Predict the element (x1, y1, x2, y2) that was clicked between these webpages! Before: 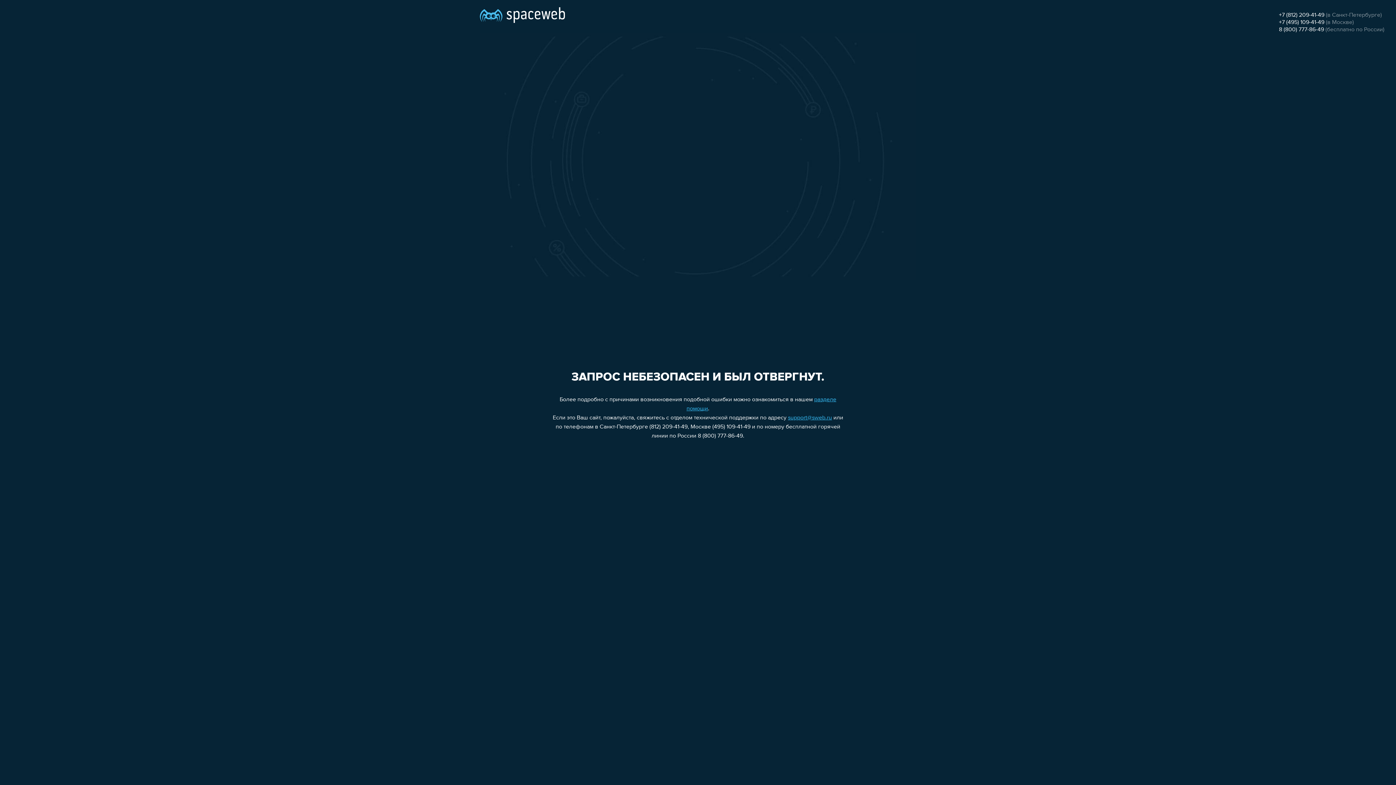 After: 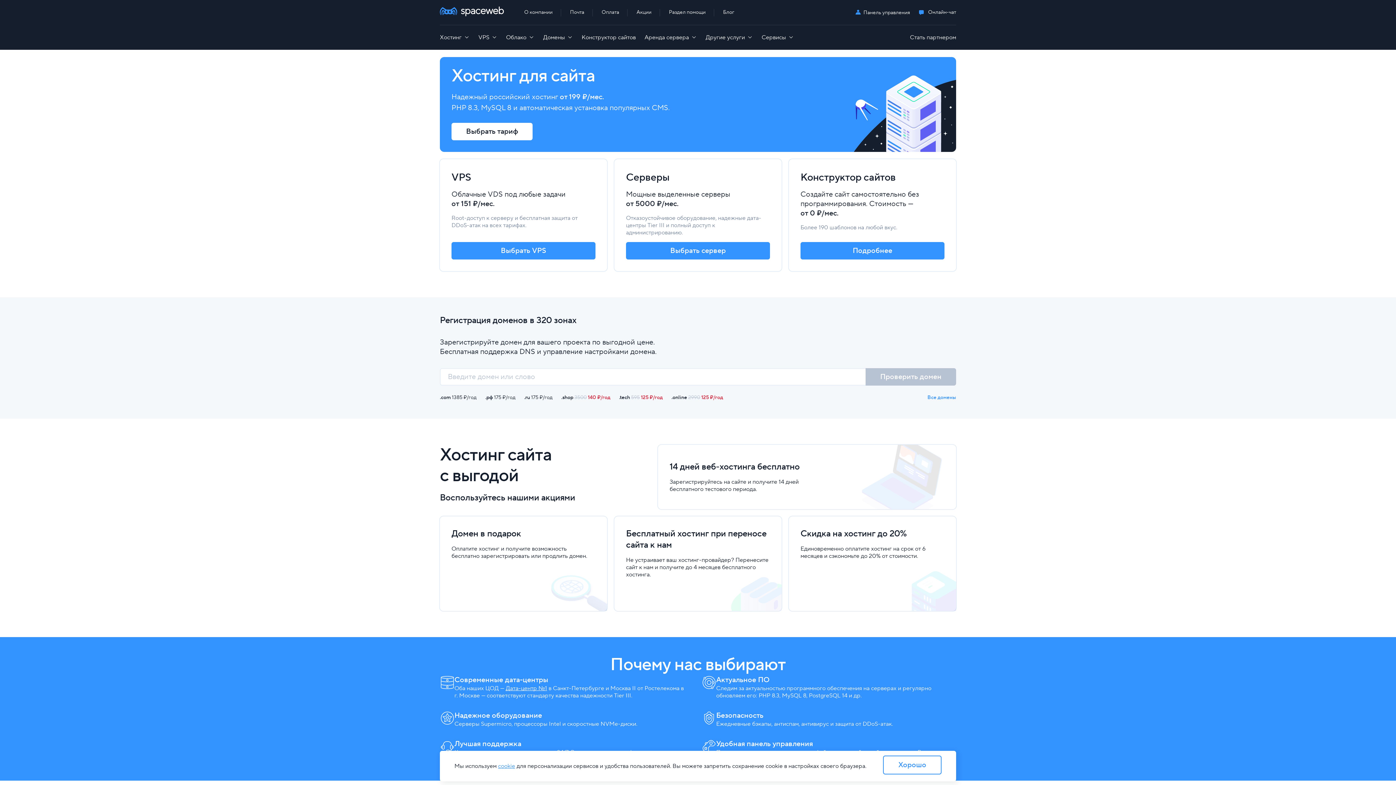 Action: bbox: (480, 0, 565, 25)